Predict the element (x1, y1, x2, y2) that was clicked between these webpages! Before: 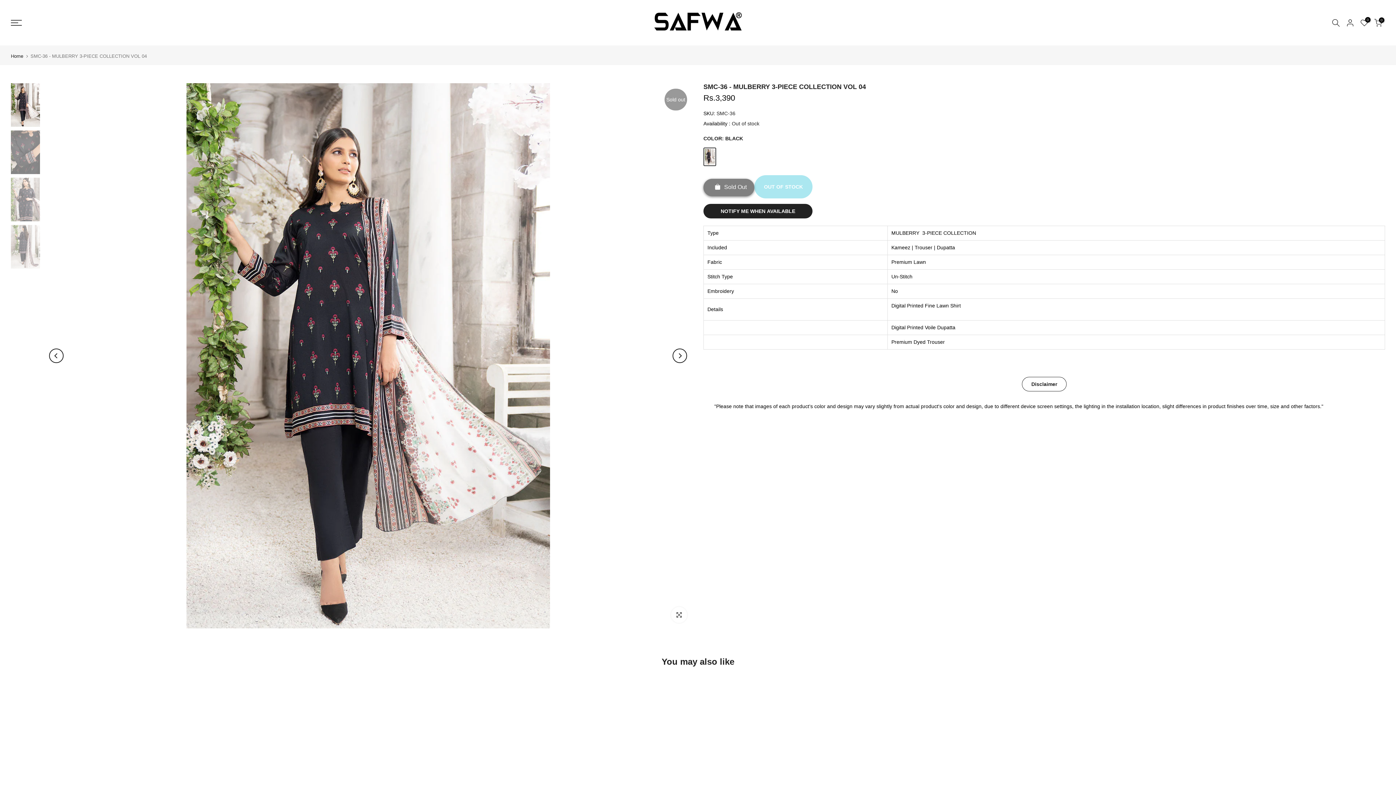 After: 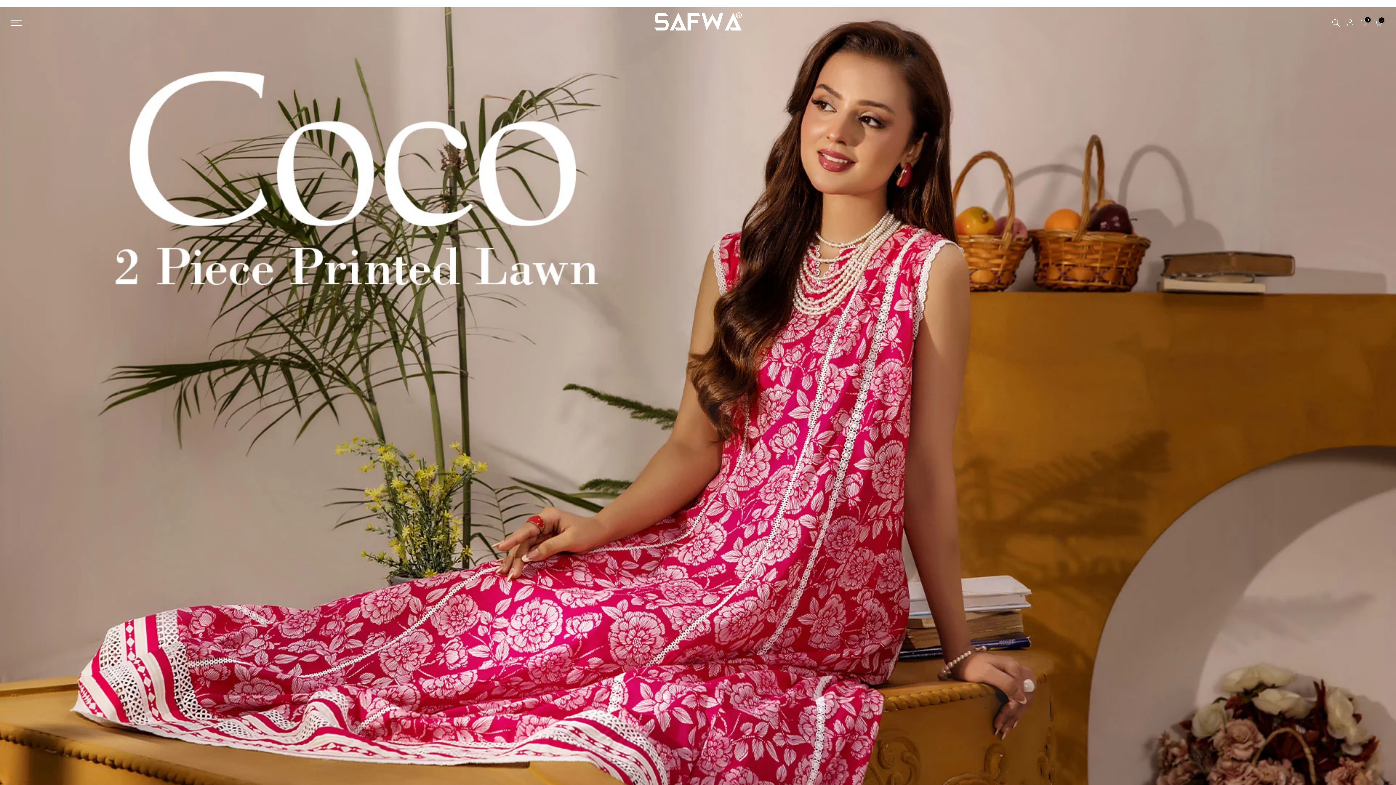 Action: bbox: (634, 4, 761, 40)